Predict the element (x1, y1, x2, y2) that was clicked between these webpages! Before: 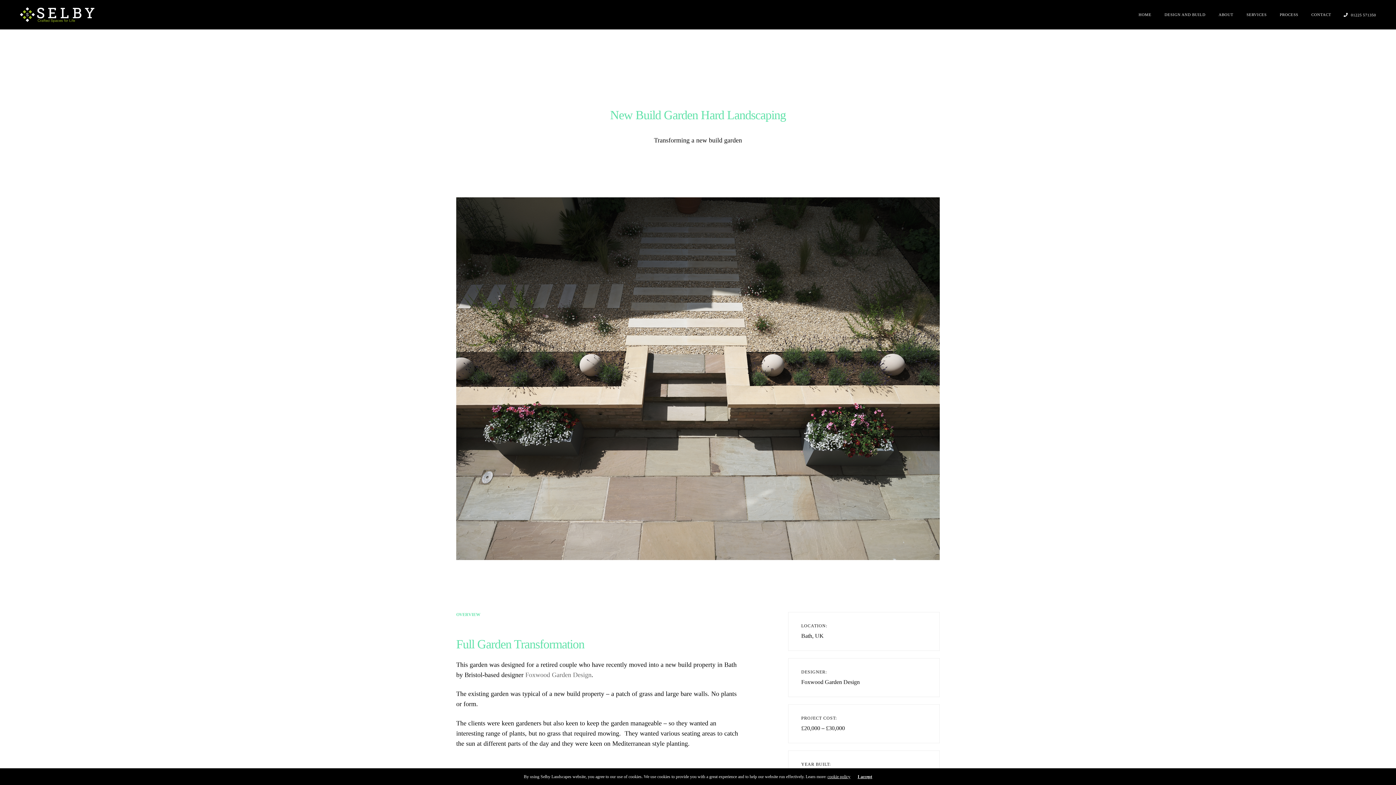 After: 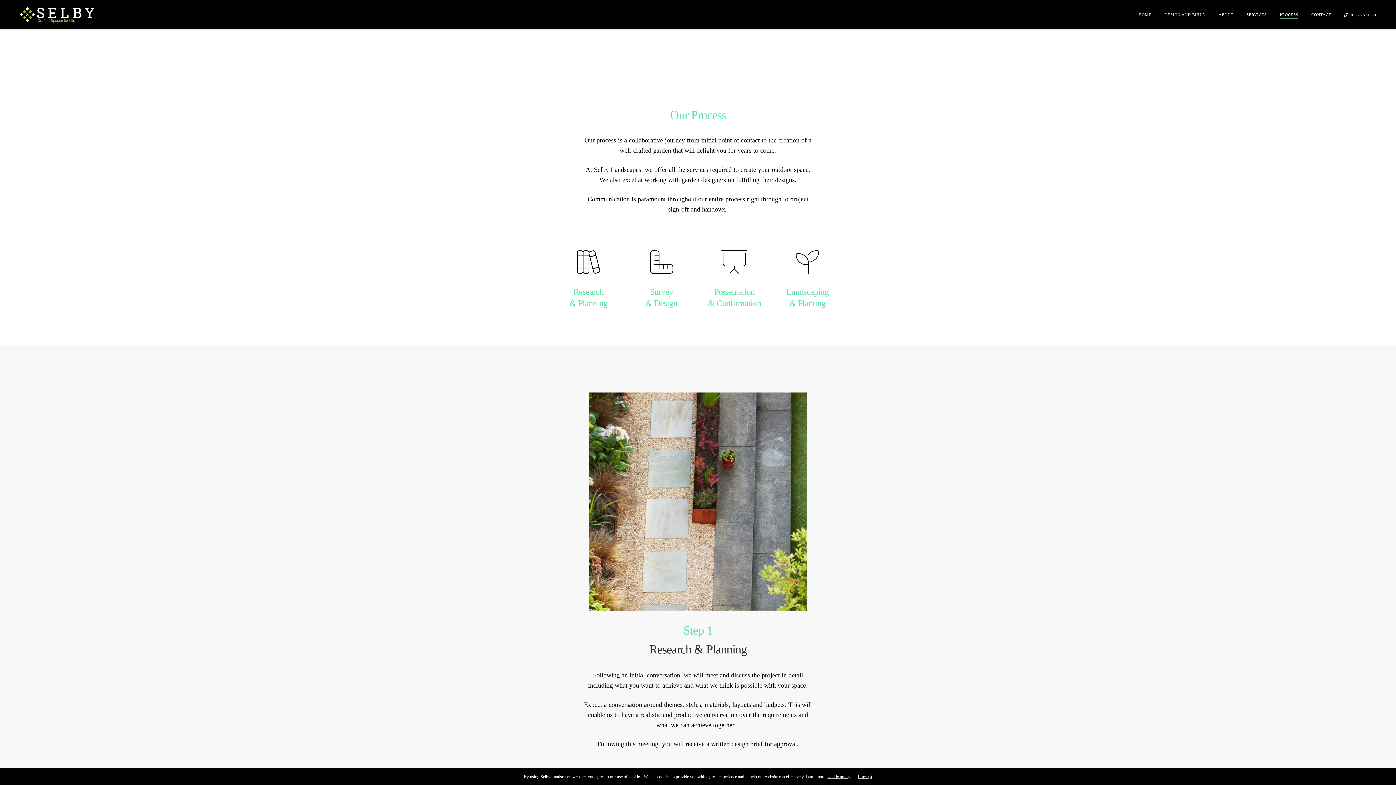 Action: bbox: (1280, 5, 1298, 24) label: PROCESS